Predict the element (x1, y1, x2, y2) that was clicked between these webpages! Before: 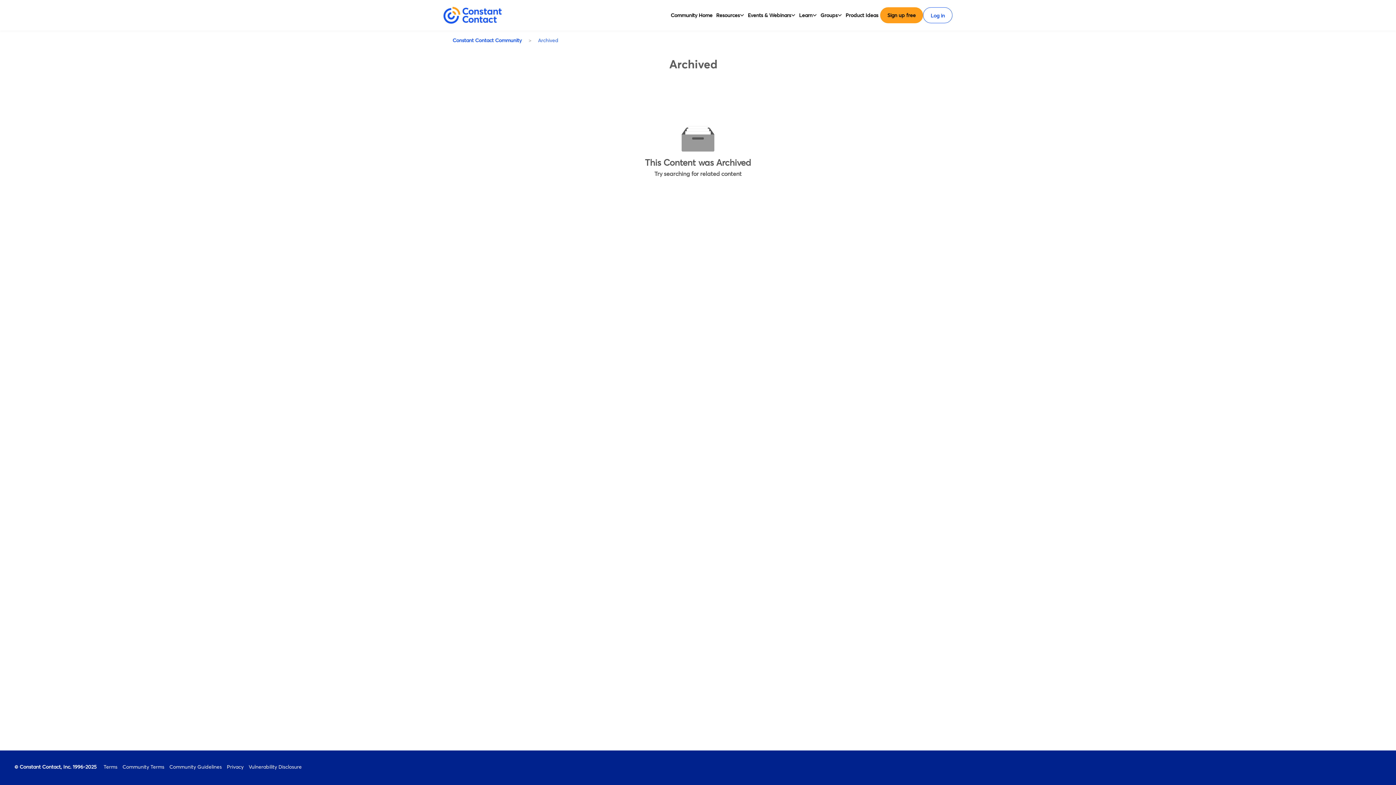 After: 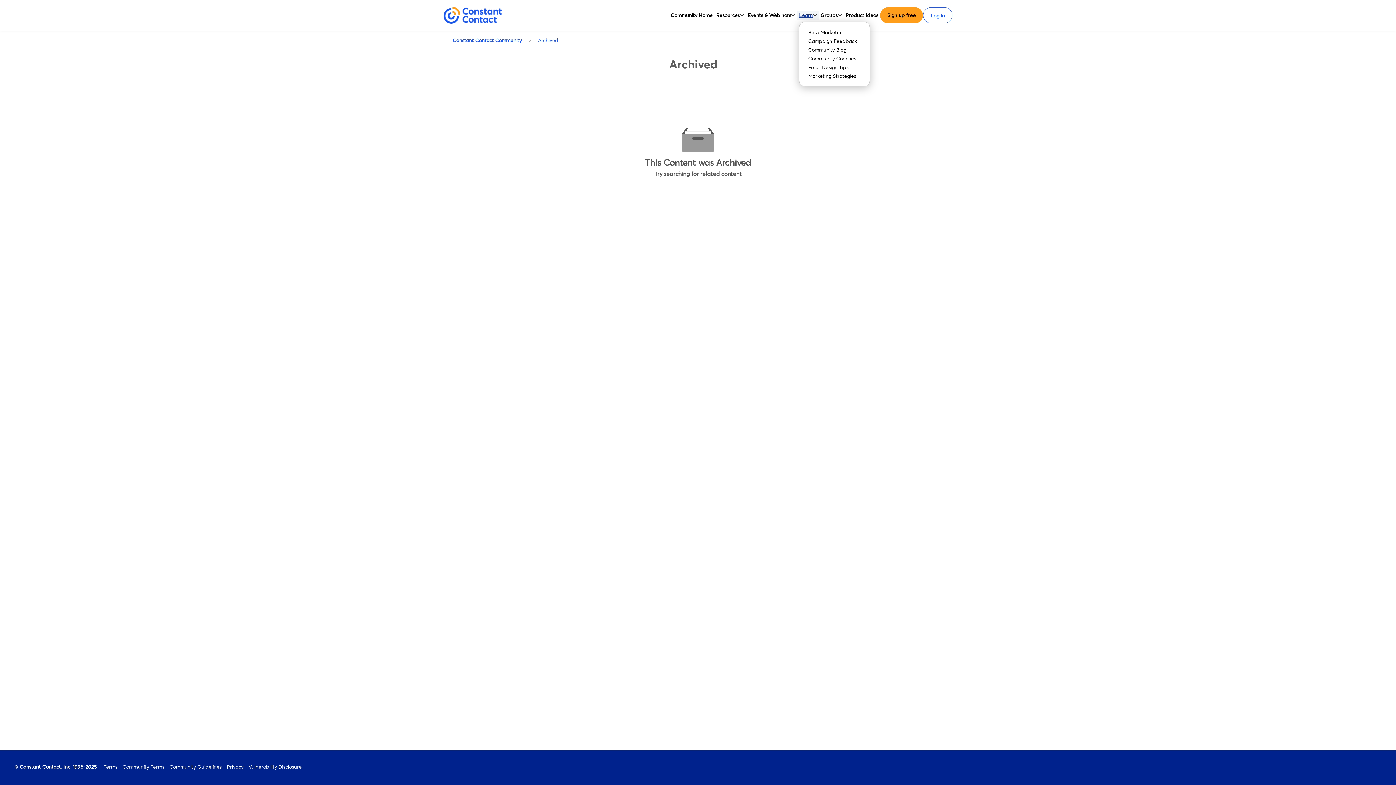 Action: bbox: (799, 10, 812, 19) label: Learn